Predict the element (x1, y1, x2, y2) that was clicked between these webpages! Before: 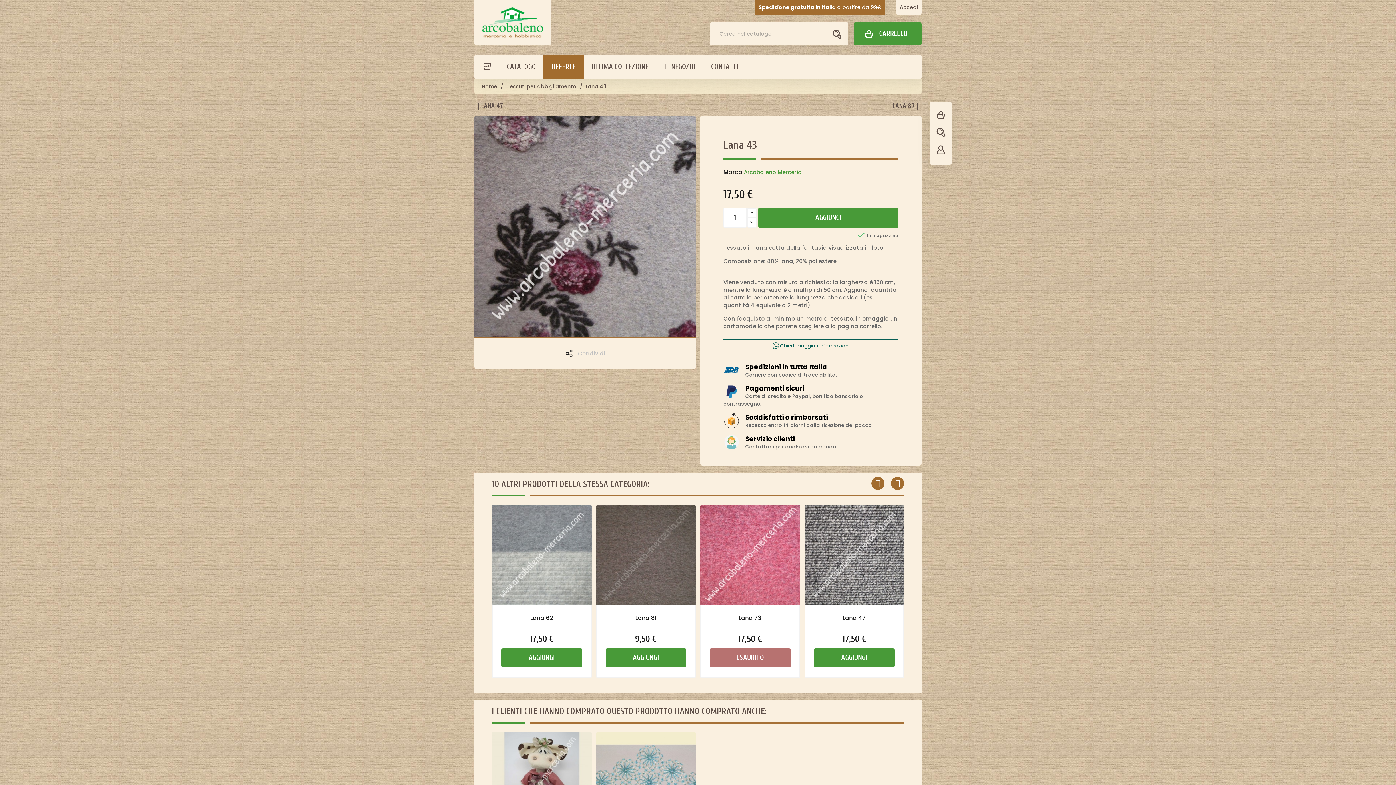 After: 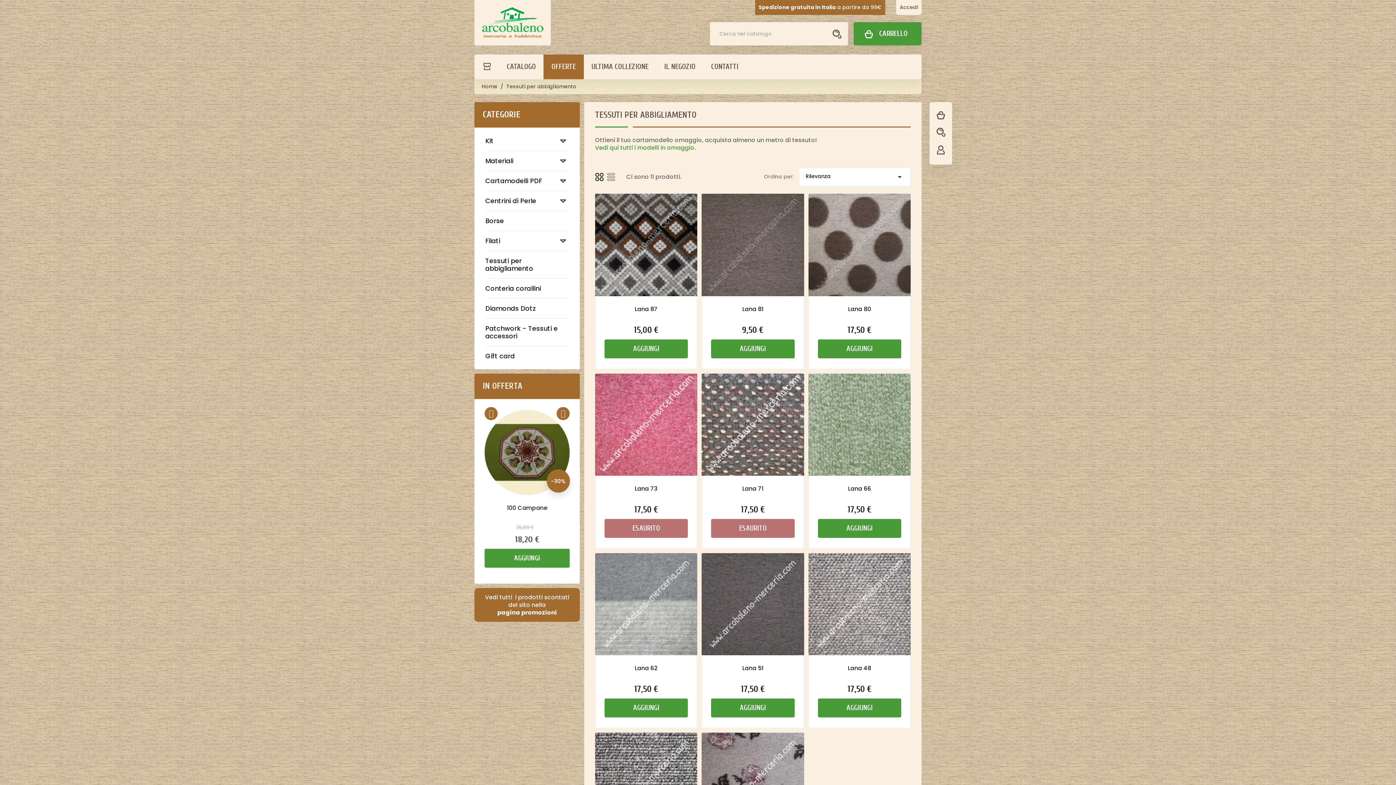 Action: label: Tessuti per abbigliamento  bbox: (506, 82, 578, 90)